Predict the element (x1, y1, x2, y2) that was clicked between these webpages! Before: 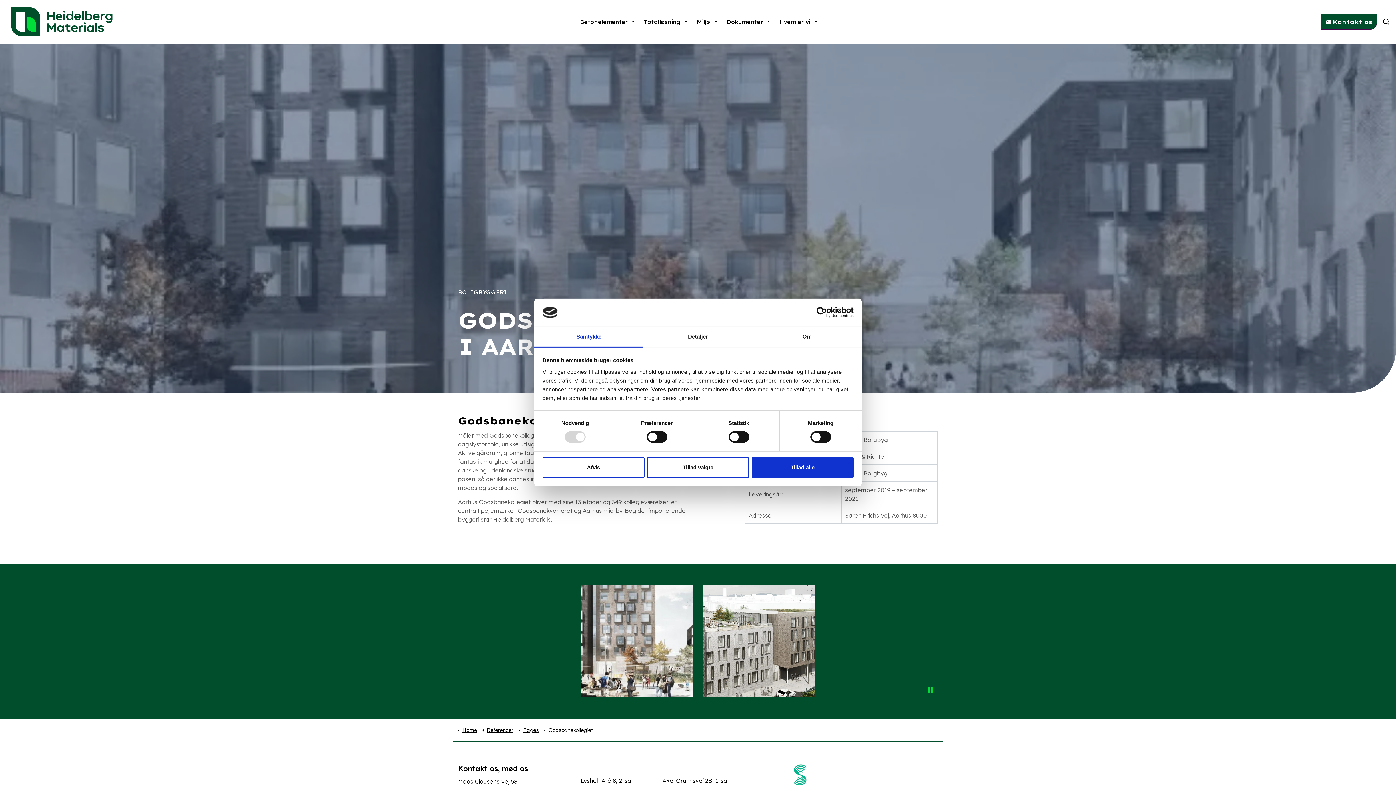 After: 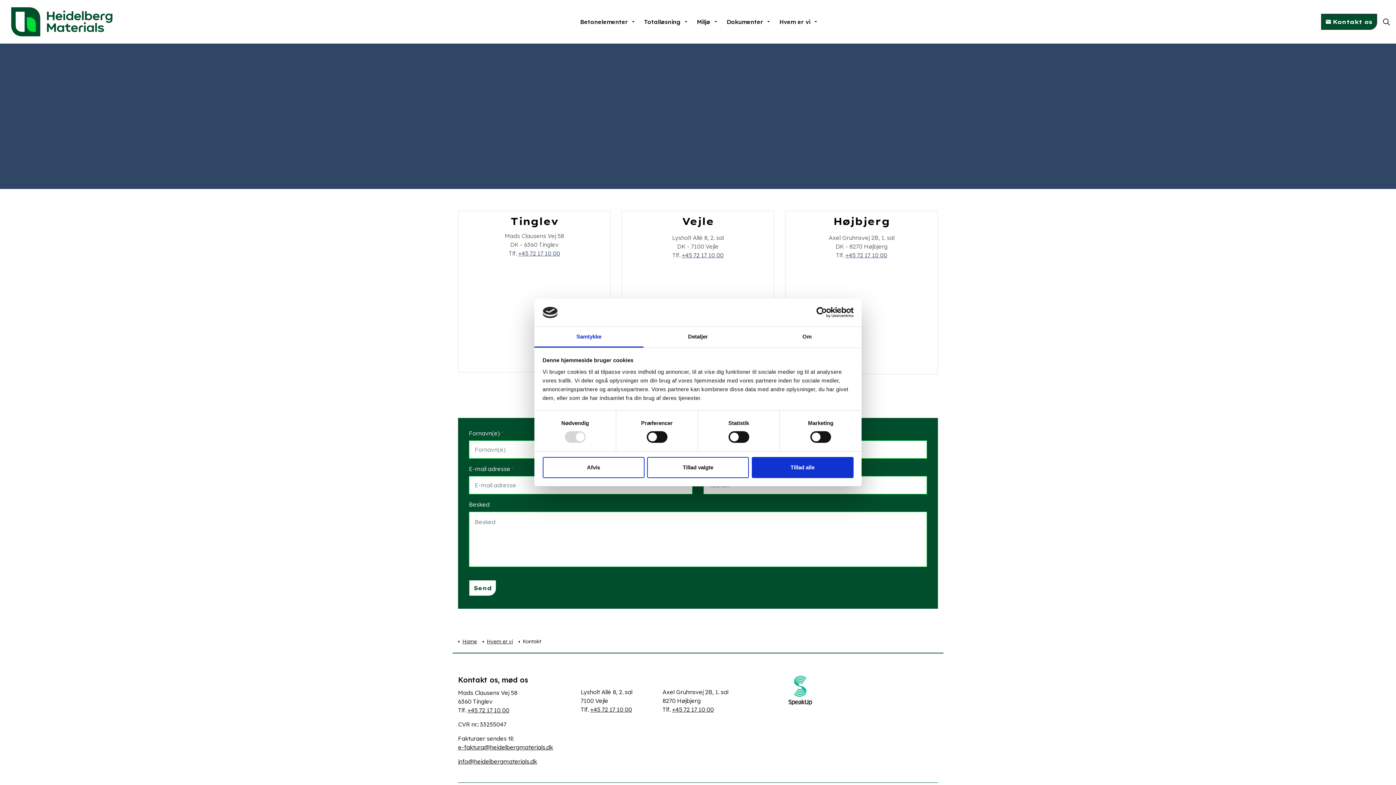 Action: label: Kontakt os bbox: (1321, 13, 1377, 29)